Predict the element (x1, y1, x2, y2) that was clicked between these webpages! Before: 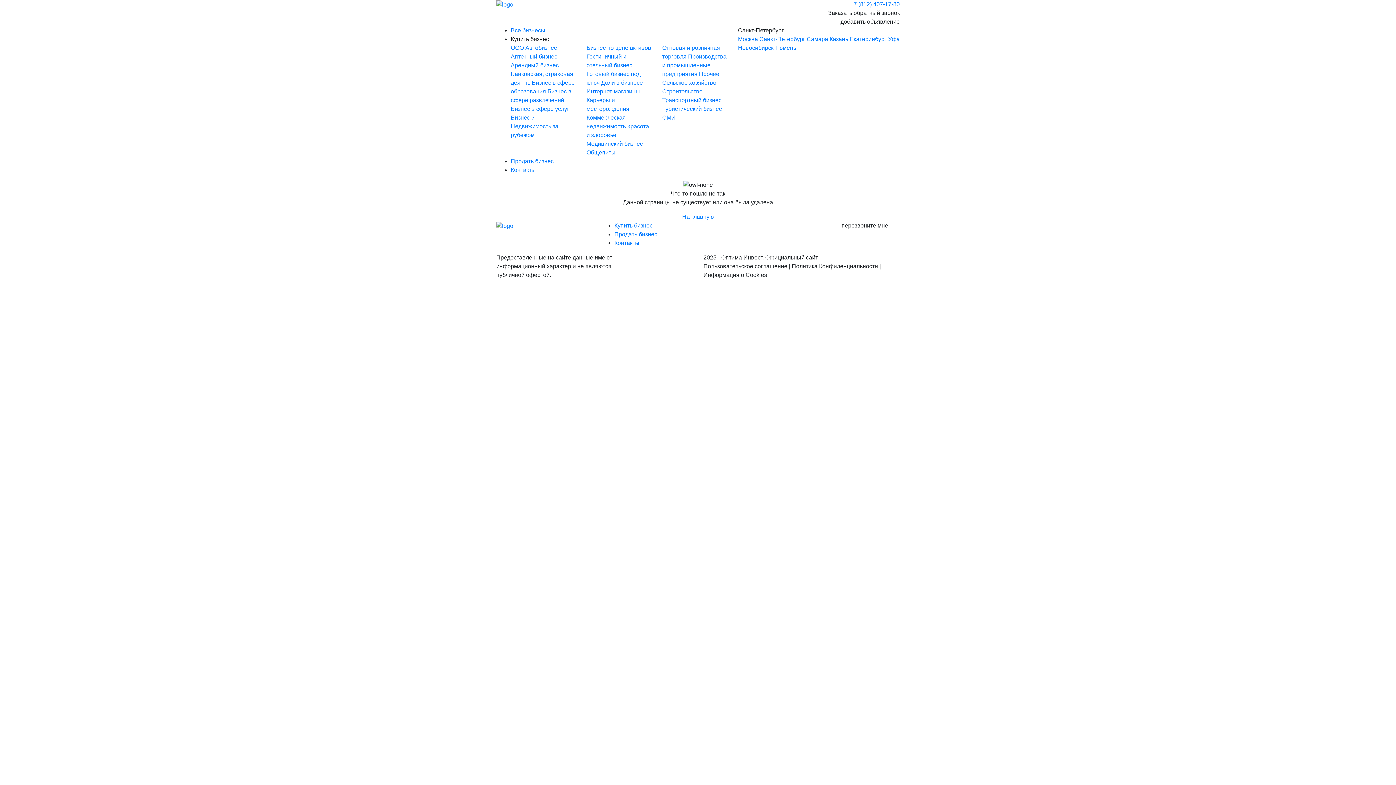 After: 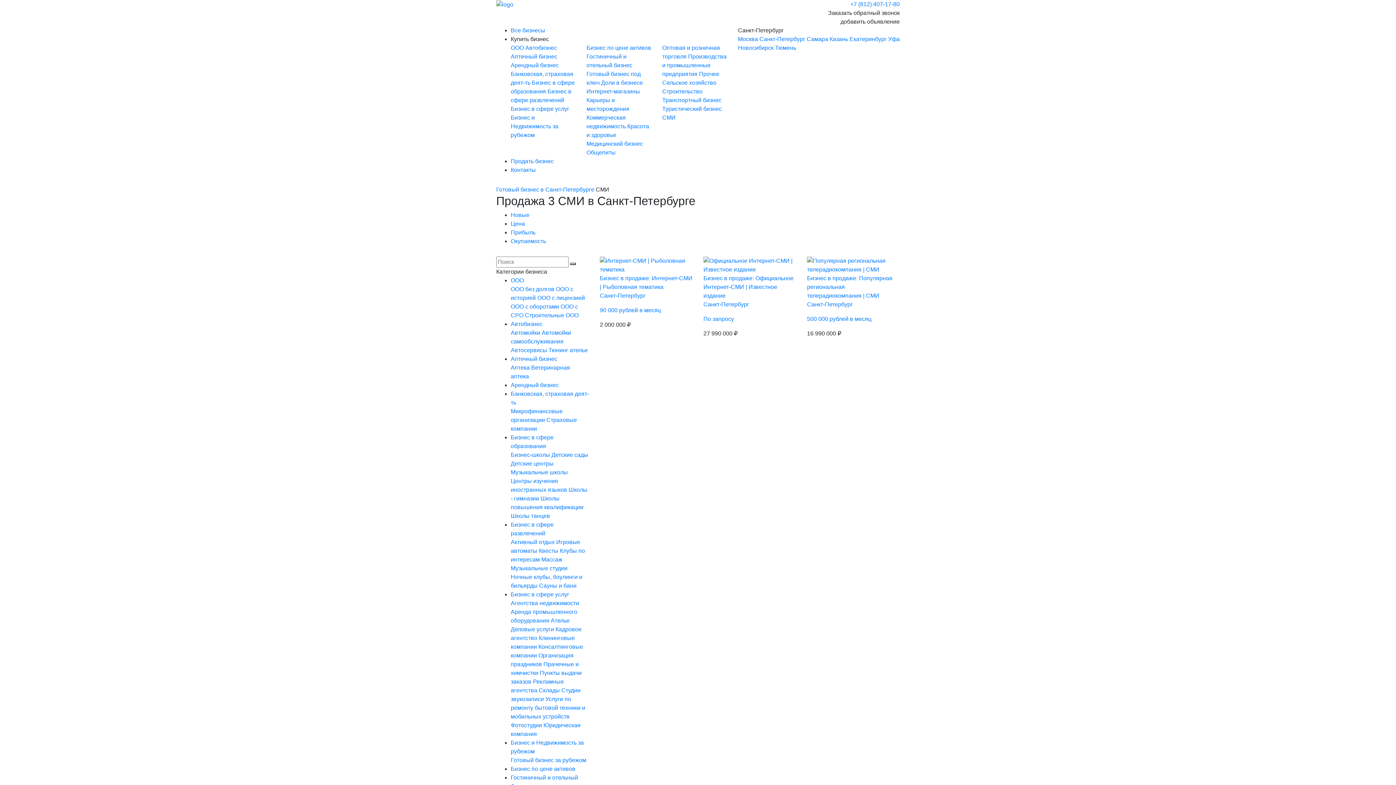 Action: bbox: (662, 114, 675, 120) label: СМИ